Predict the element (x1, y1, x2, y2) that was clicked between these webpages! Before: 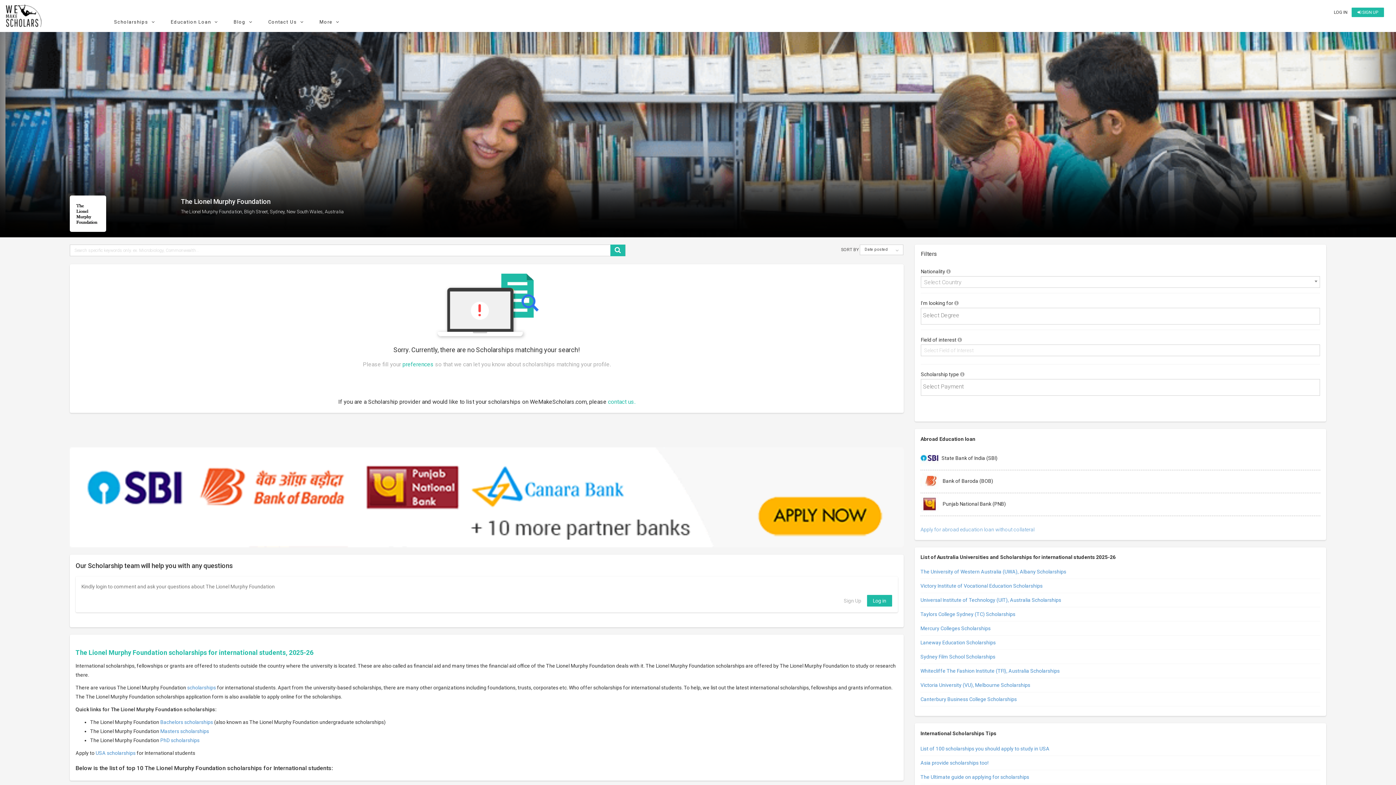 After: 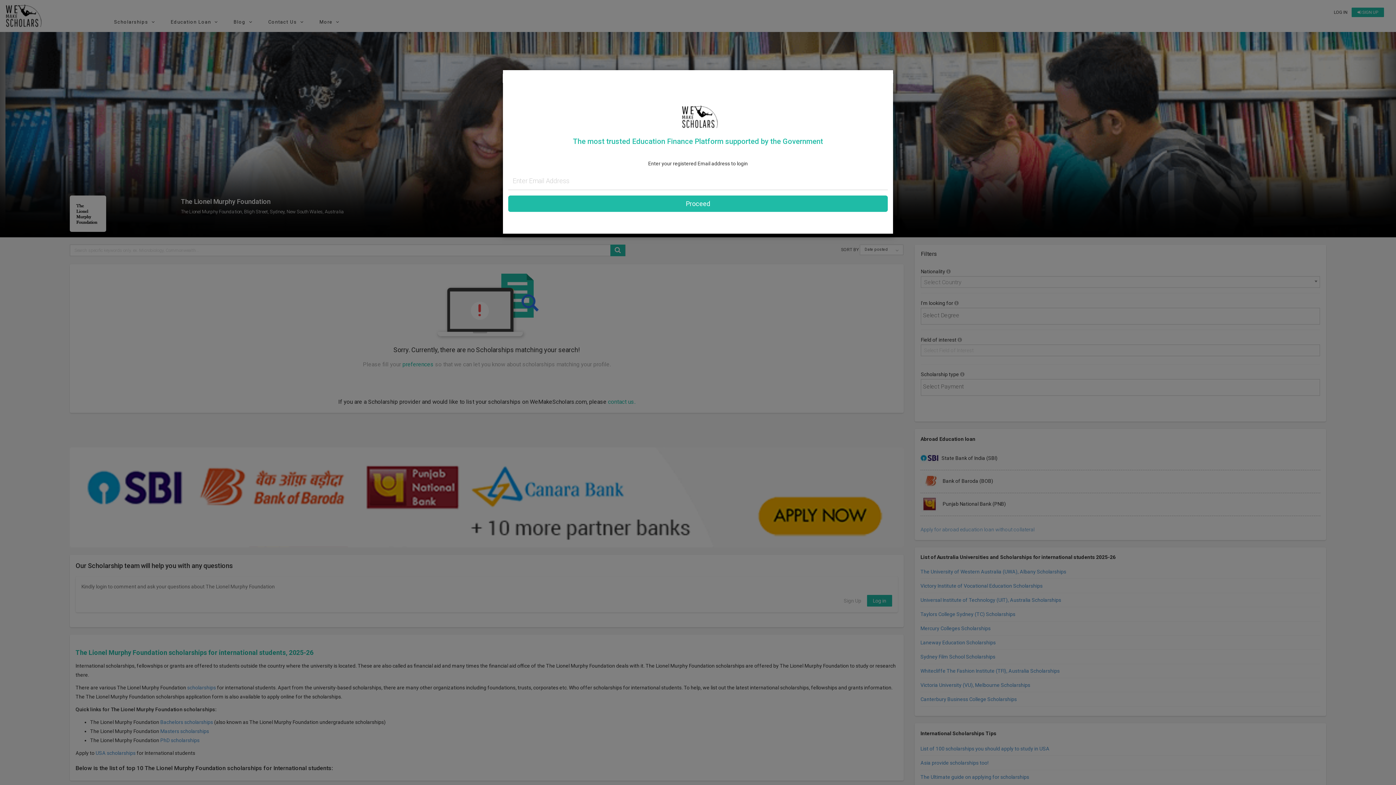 Action: label: LOG IN bbox: (1334, 9, 1347, 14)